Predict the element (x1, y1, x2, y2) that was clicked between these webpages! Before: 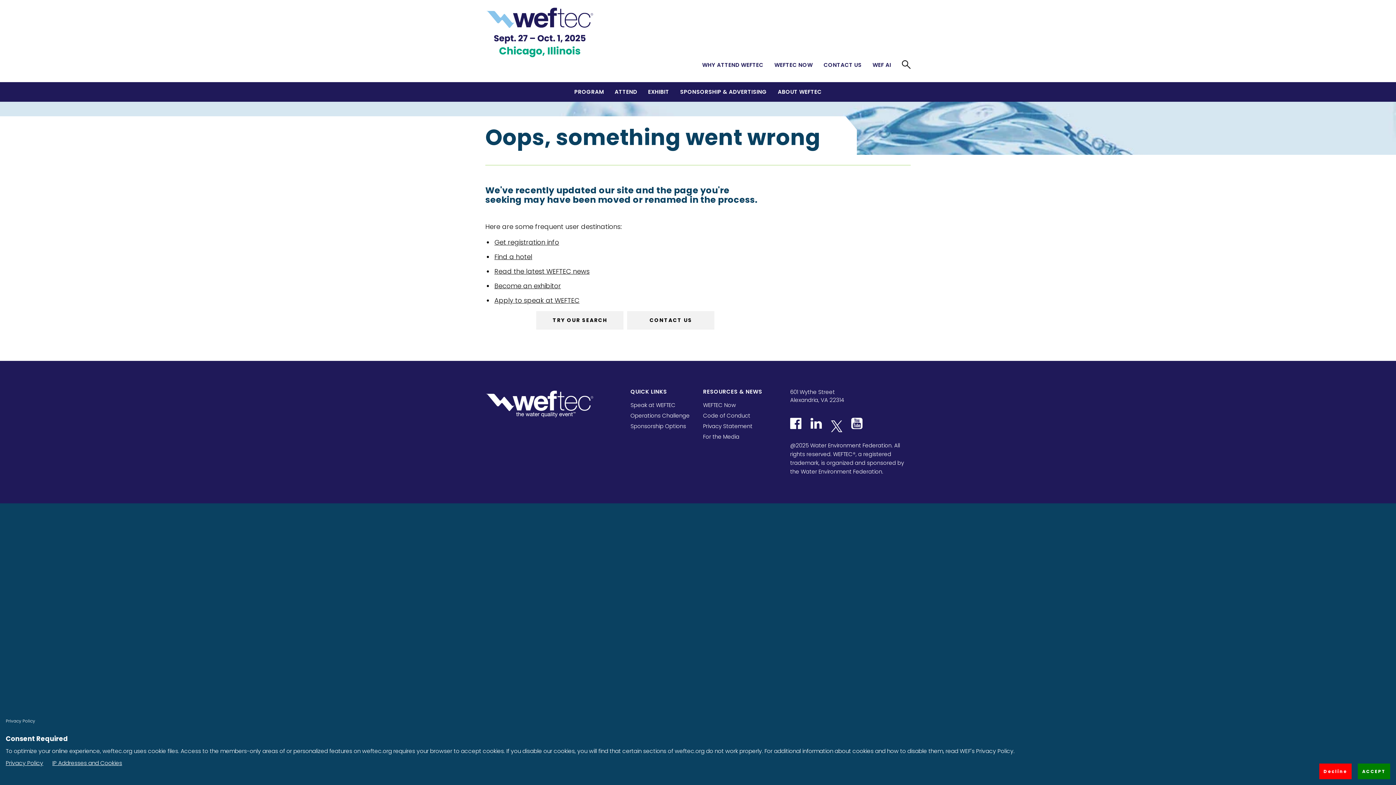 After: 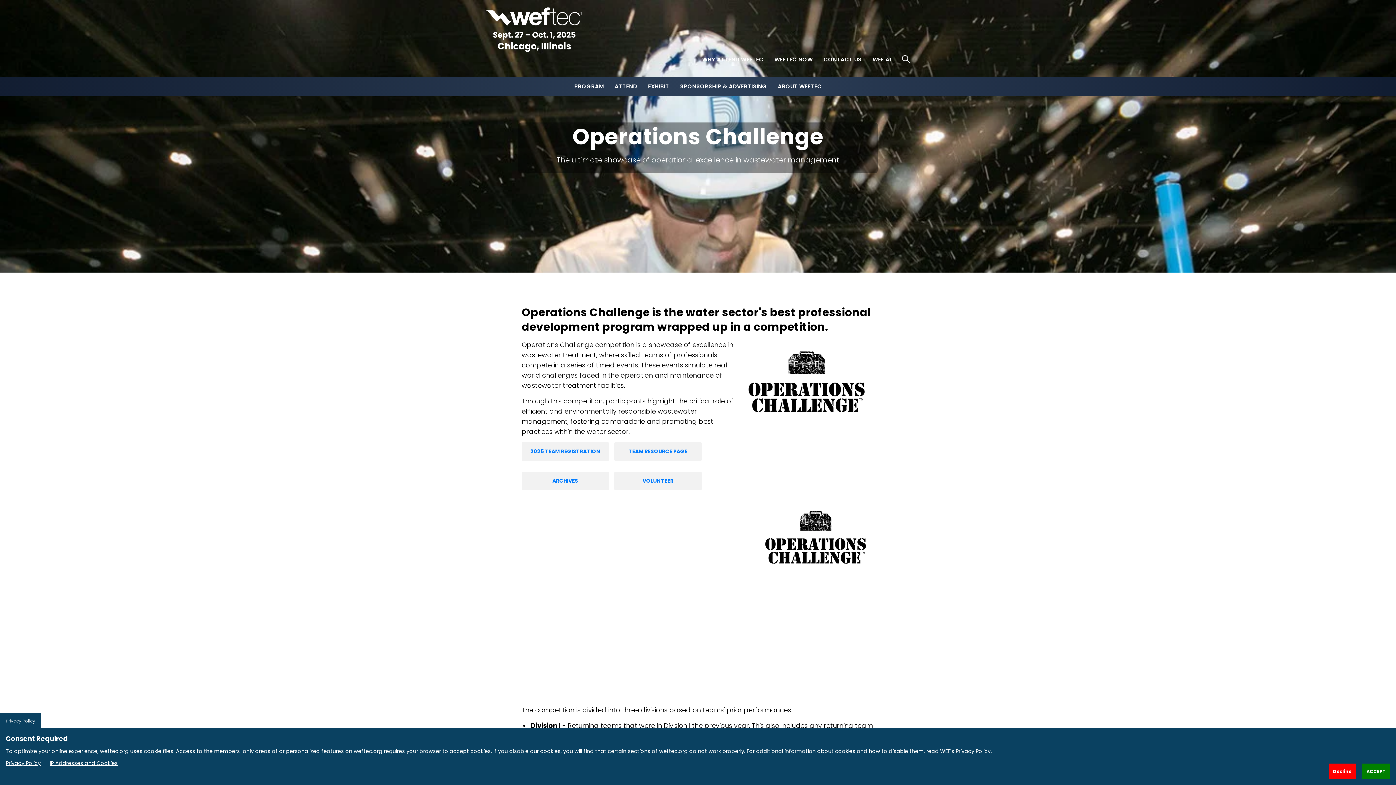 Action: bbox: (630, 412, 689, 419) label: Operations Challenge